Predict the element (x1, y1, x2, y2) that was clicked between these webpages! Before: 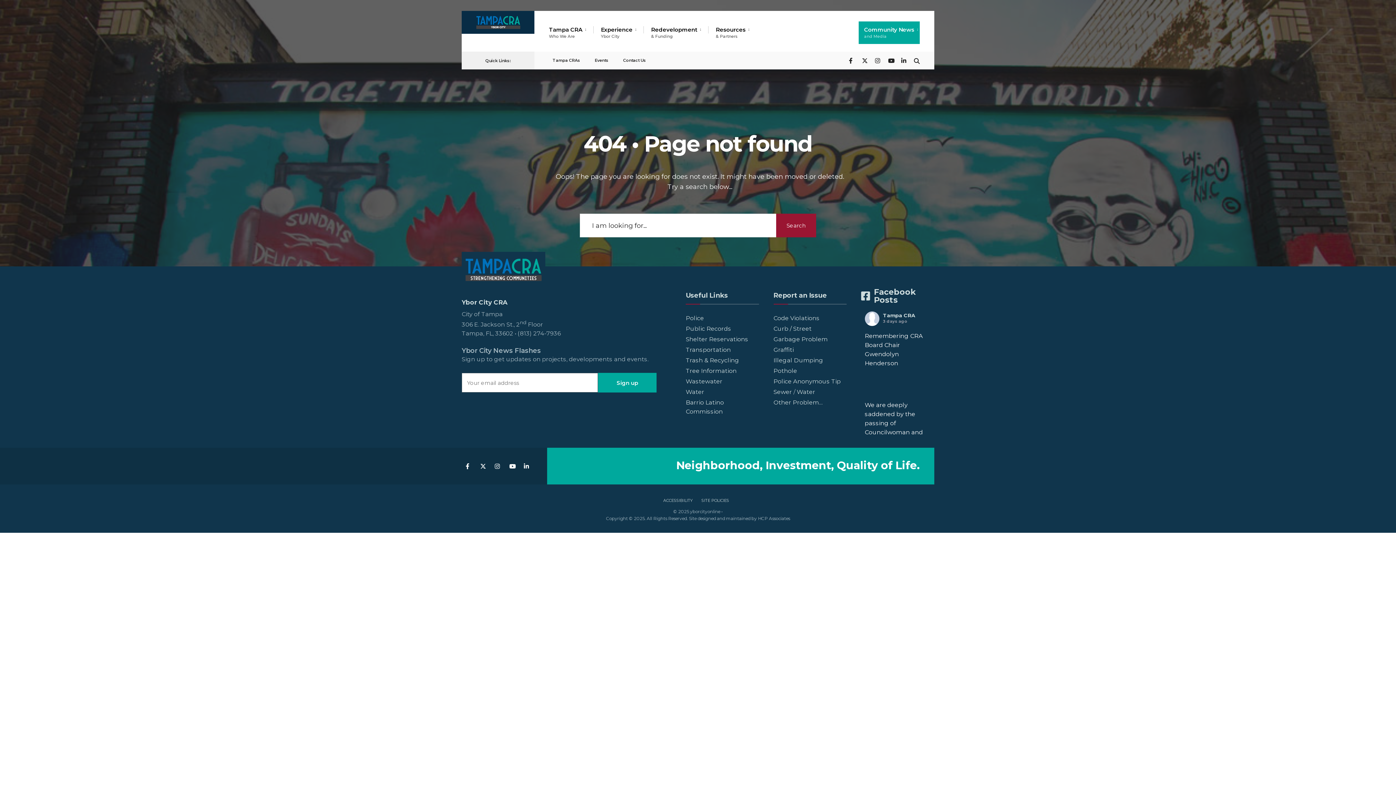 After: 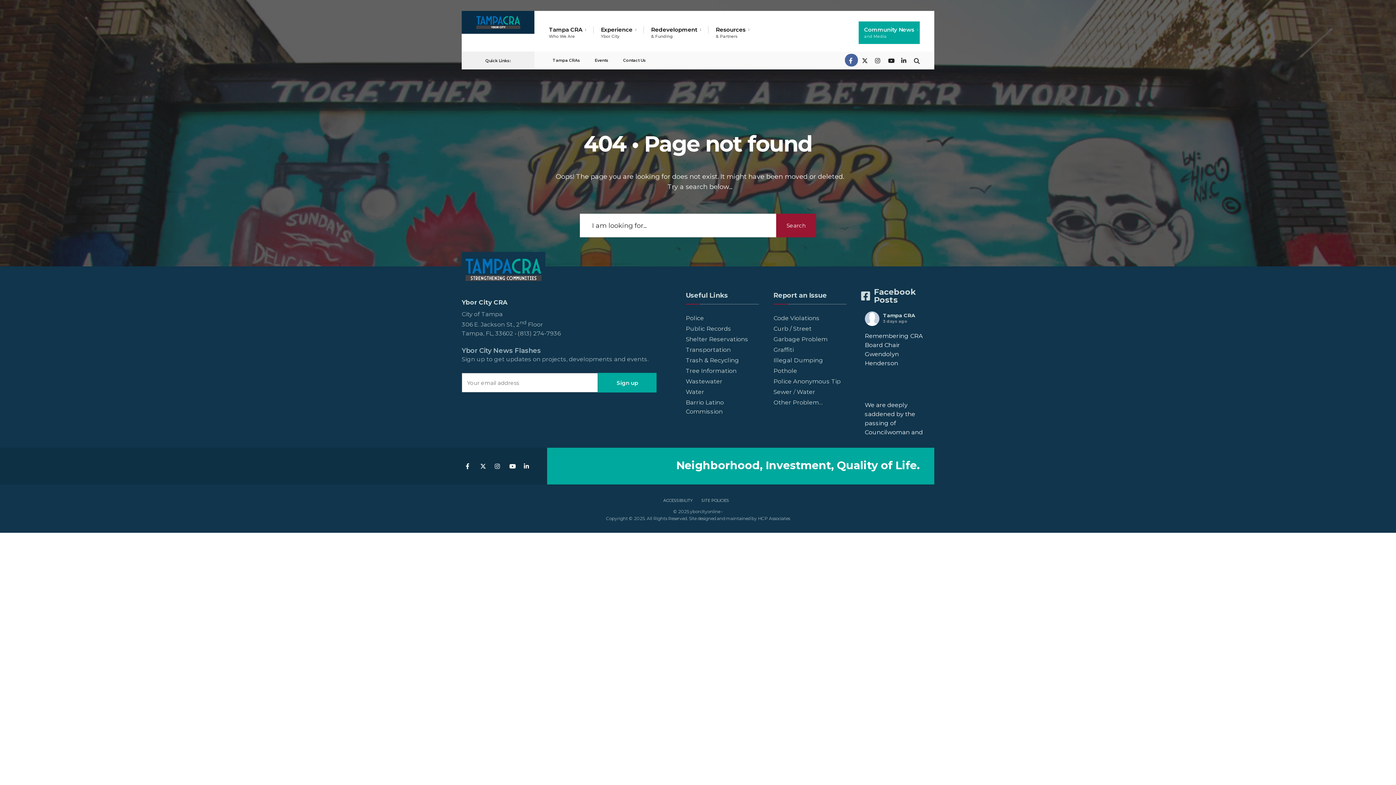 Action: bbox: (845, 53, 858, 66)